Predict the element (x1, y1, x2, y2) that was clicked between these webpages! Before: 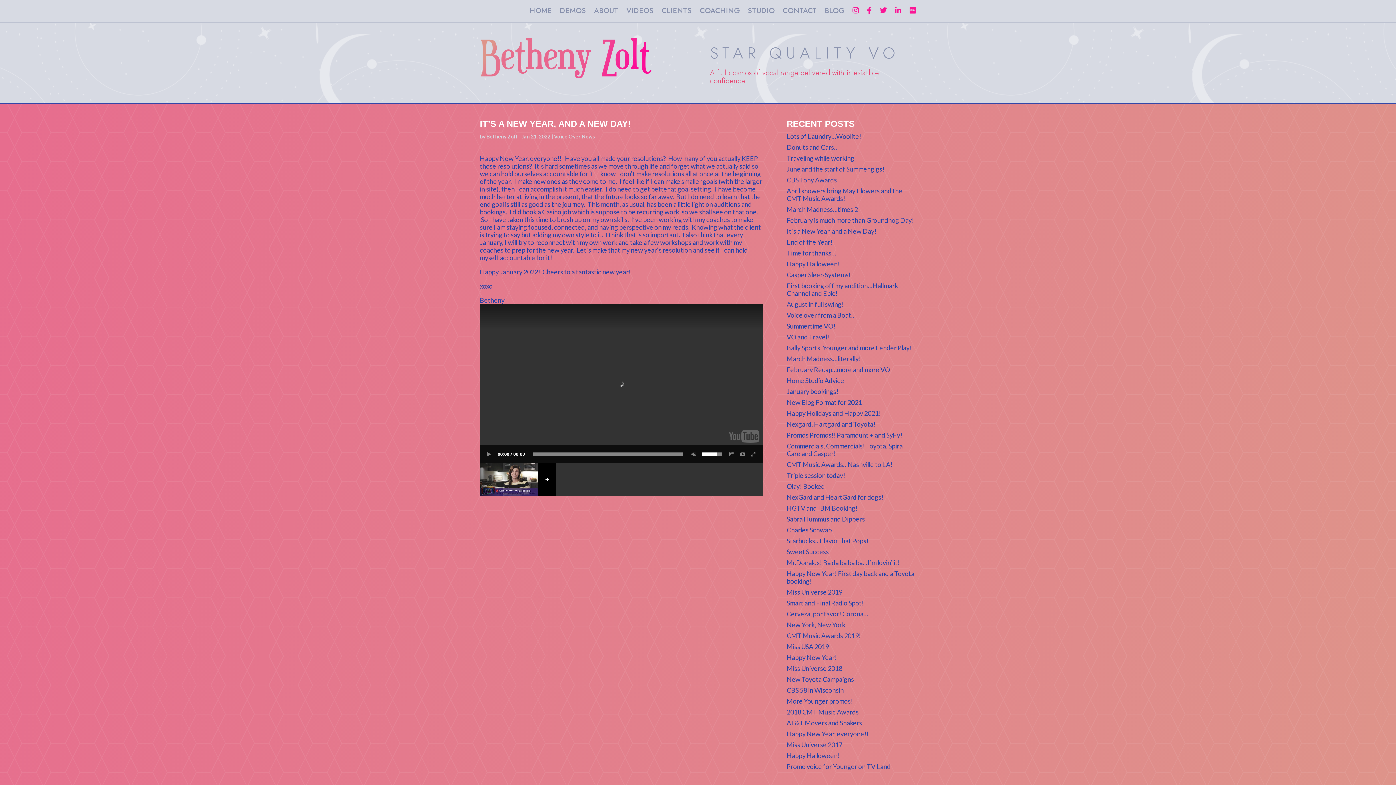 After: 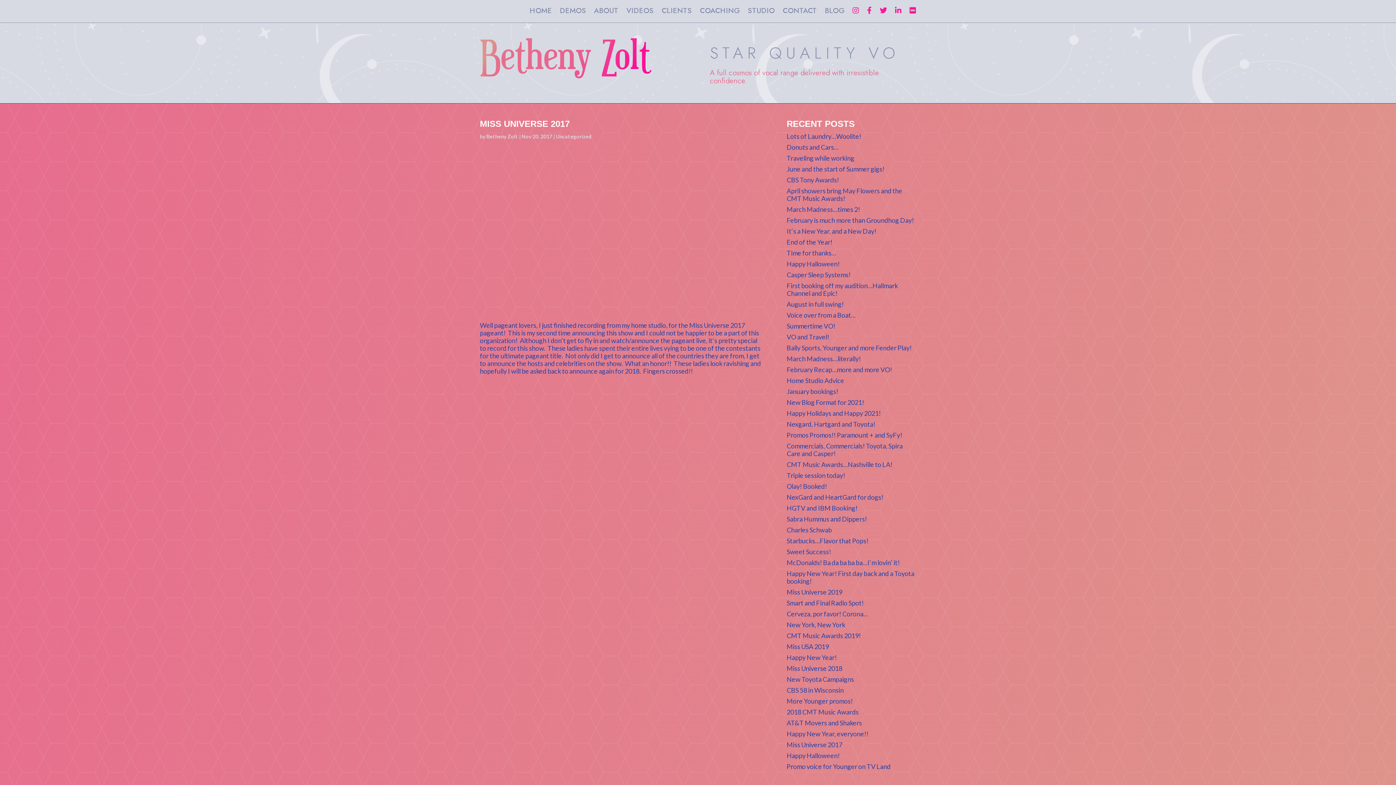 Action: label: Miss Universe 2017 bbox: (786, 741, 842, 749)